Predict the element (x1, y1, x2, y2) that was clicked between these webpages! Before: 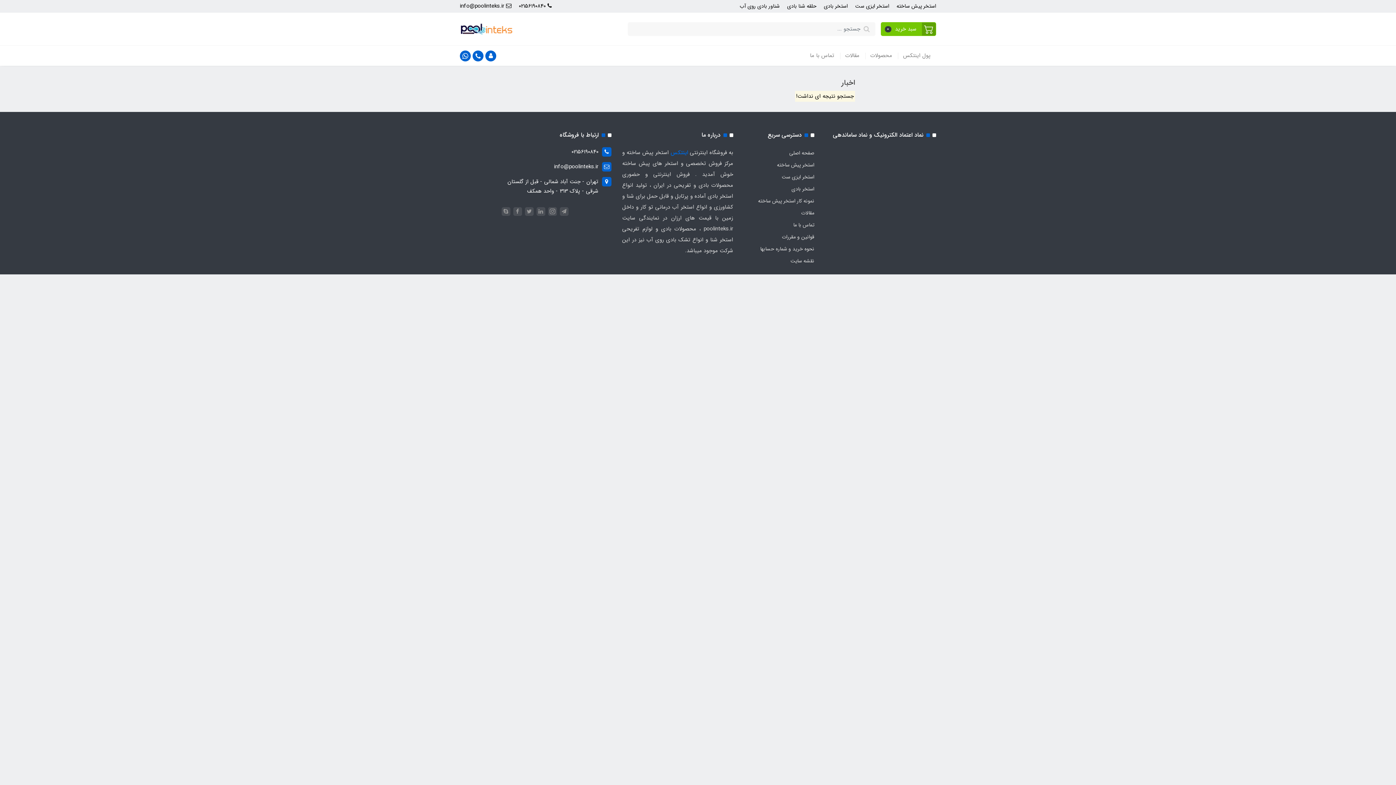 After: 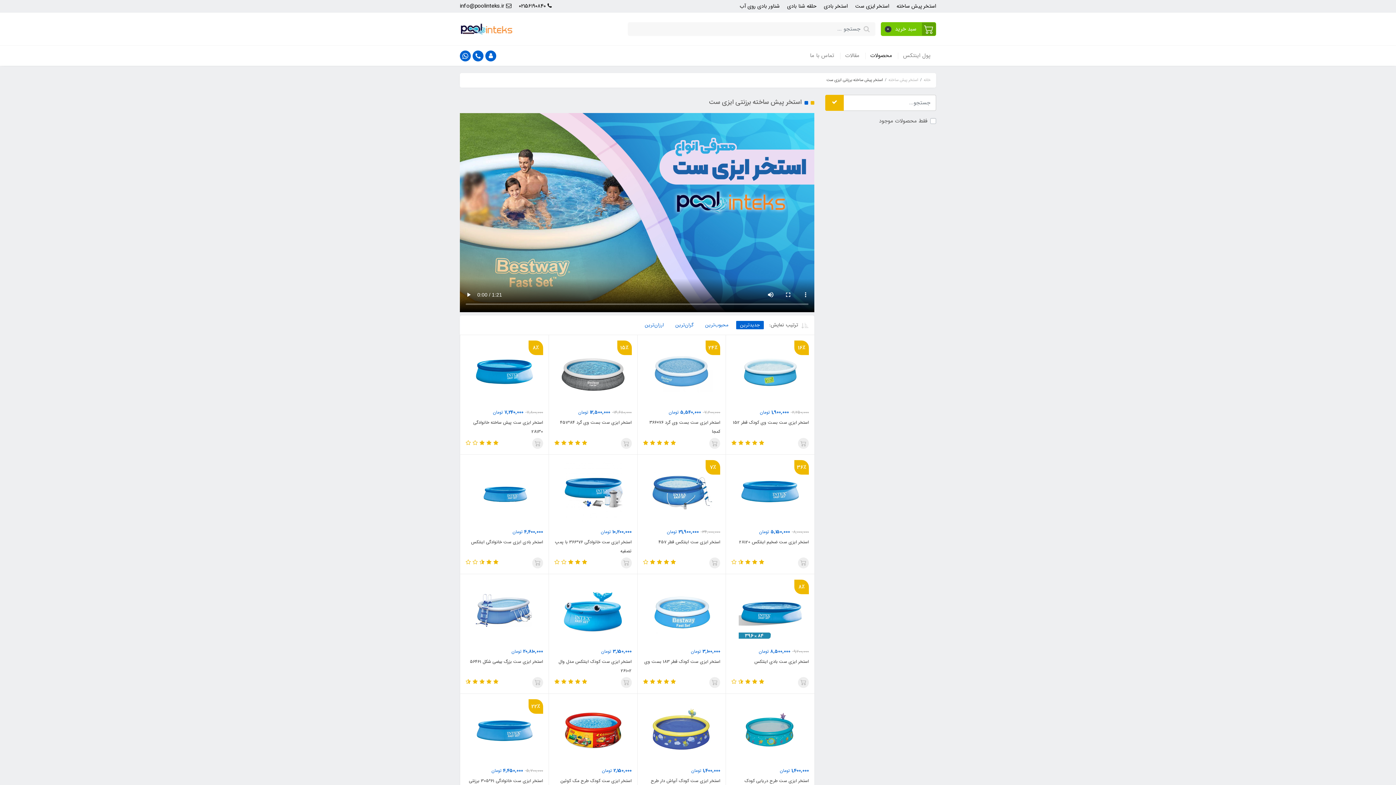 Action: bbox: (855, 2, 889, 10) label: استخر ایزی ست